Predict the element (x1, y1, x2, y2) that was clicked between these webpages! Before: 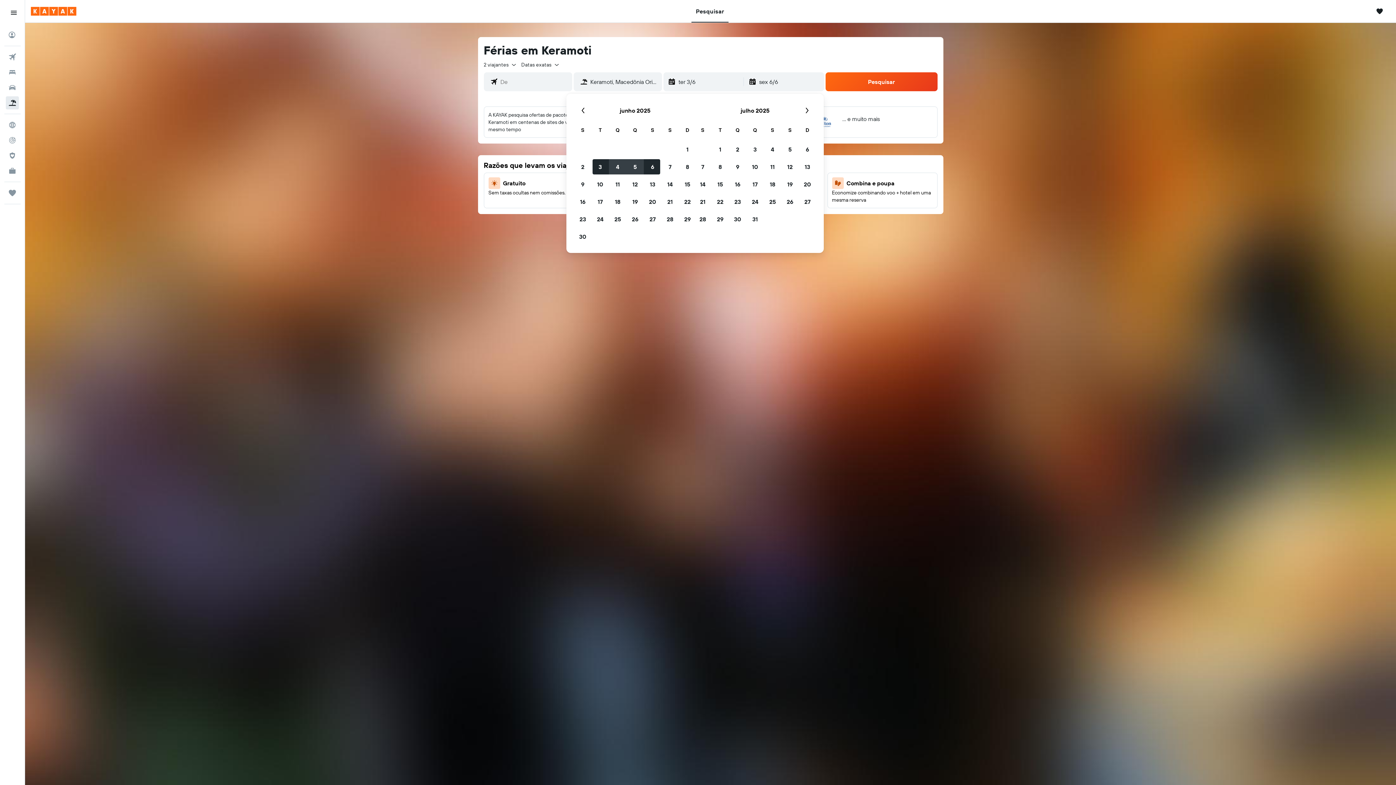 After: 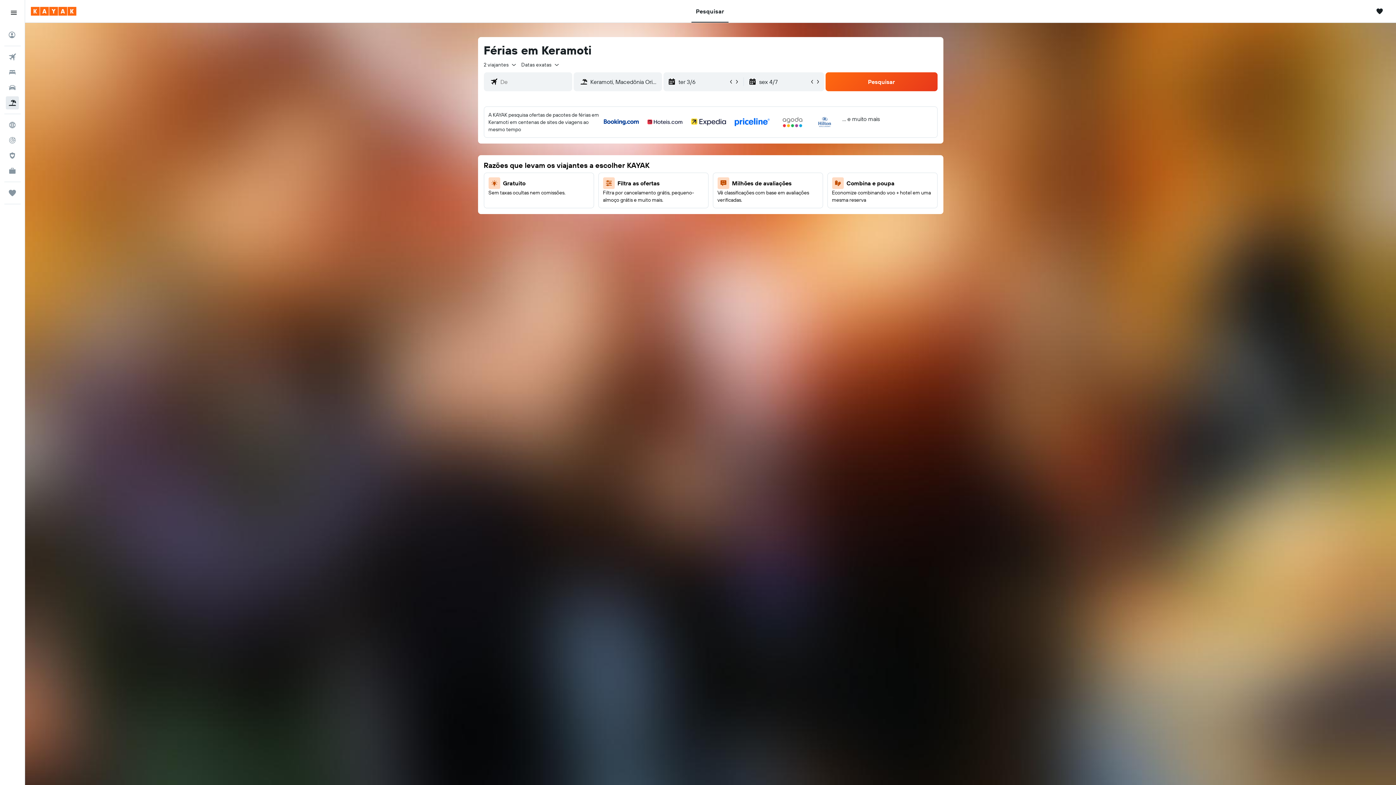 Action: bbox: (764, 140, 781, 158) label: 4 jul, 2025